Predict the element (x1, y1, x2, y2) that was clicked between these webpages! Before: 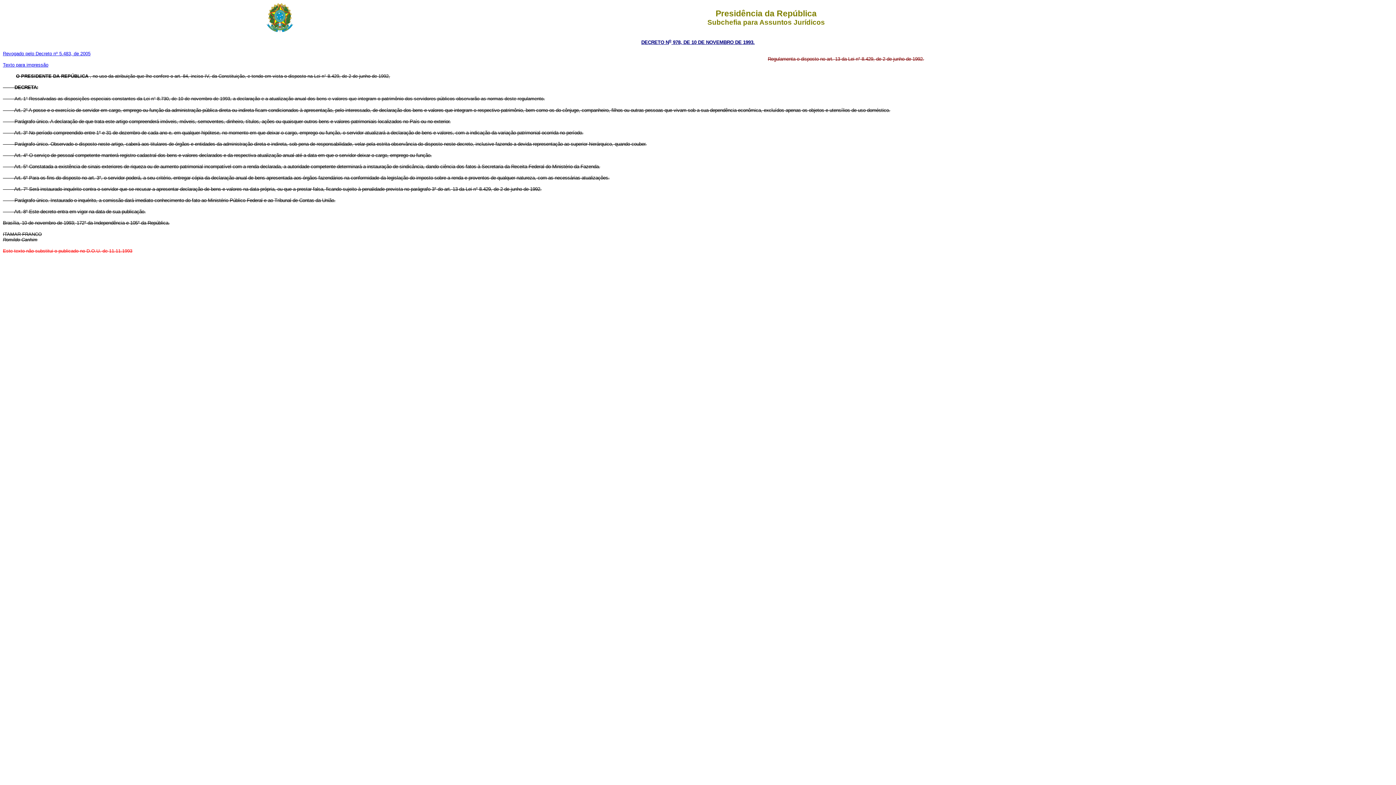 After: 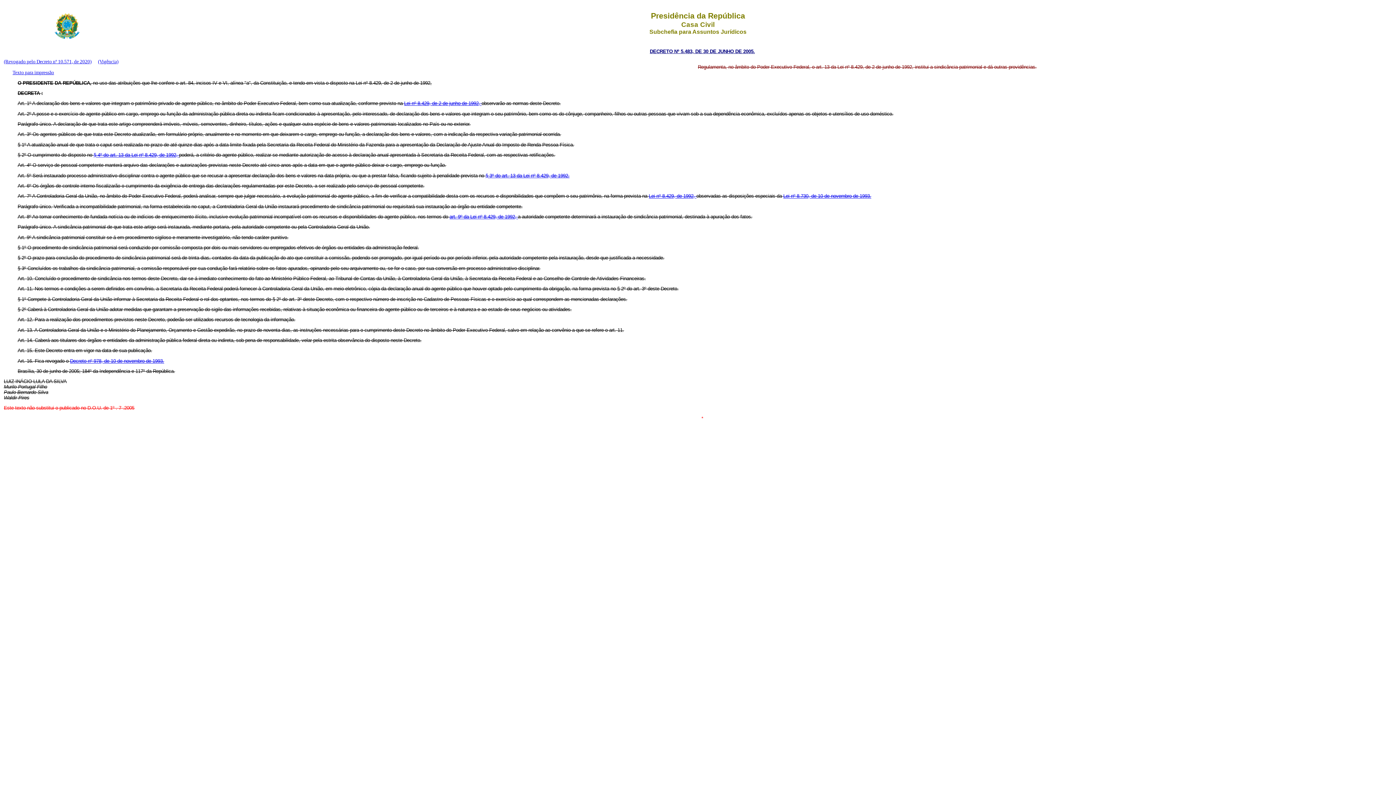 Action: bbox: (2, 50, 90, 56) label: Revogado pelo Decreto nº 5.483, de 2005